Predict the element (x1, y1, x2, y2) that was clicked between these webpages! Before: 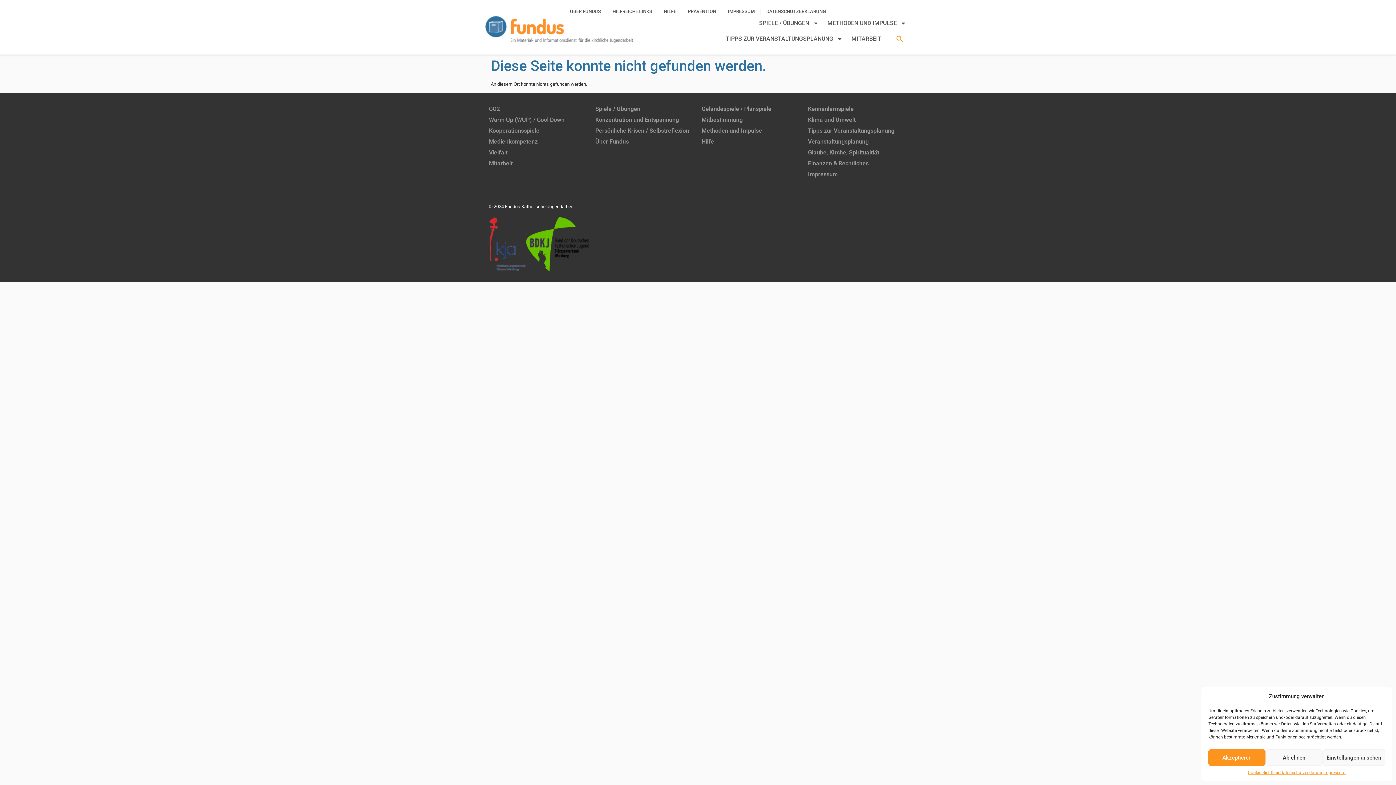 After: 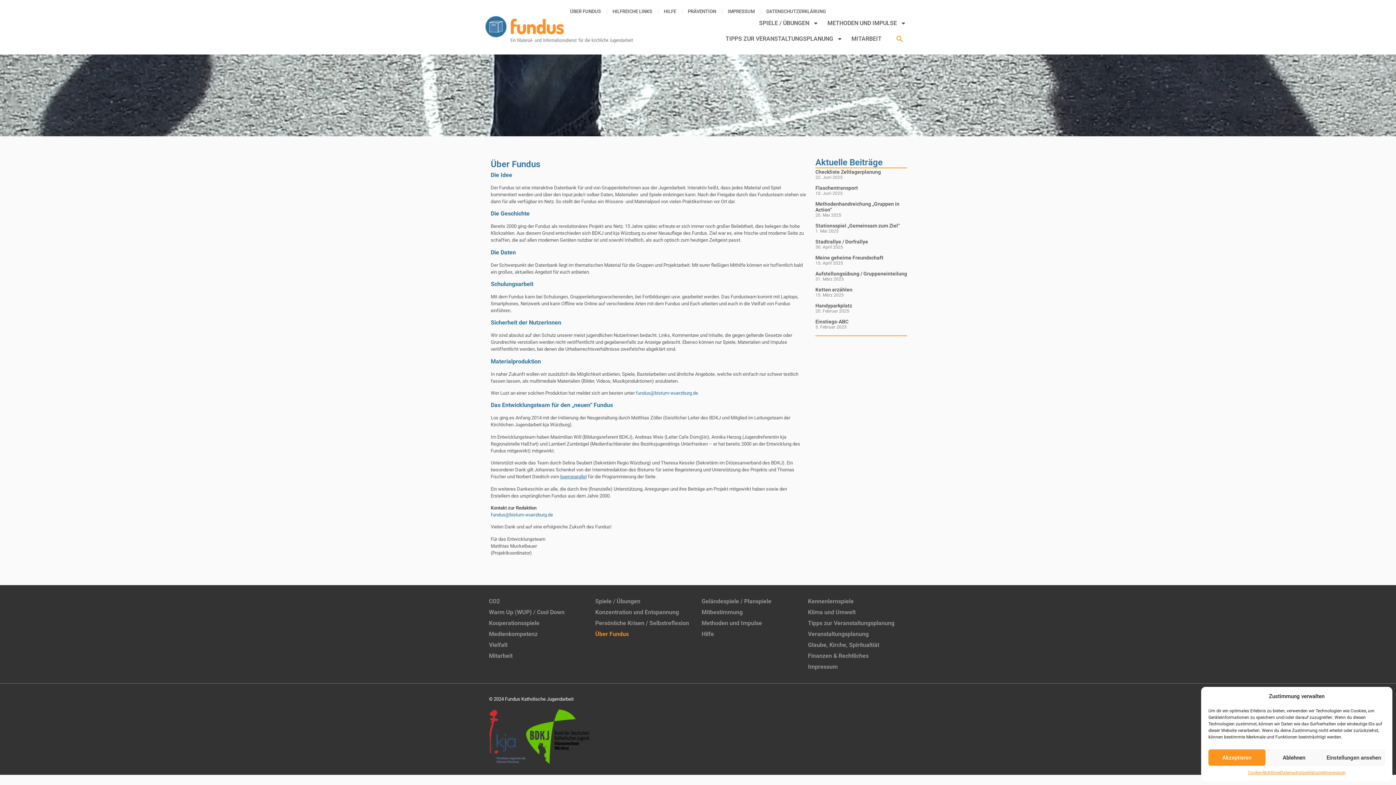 Action: label: Über Fundus bbox: (595, 136, 694, 147)